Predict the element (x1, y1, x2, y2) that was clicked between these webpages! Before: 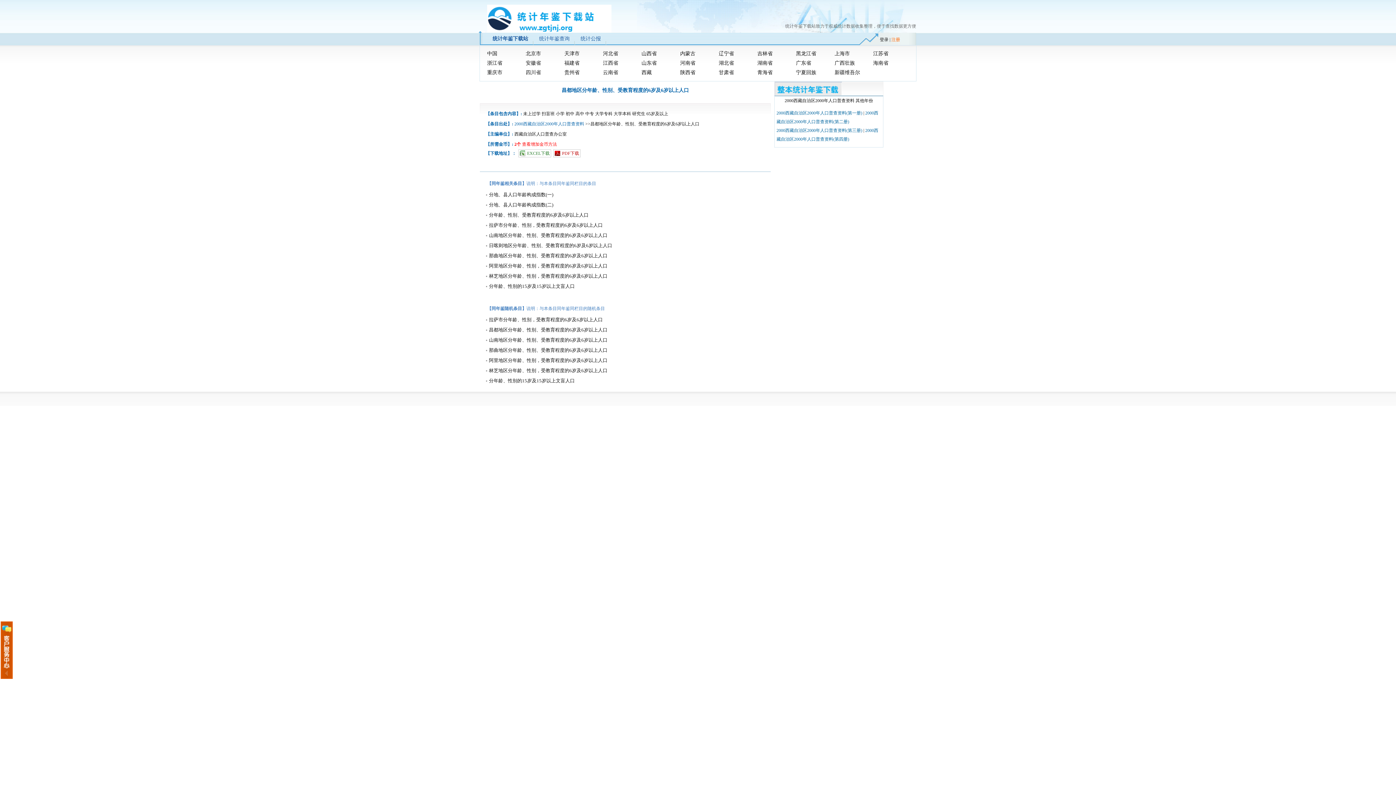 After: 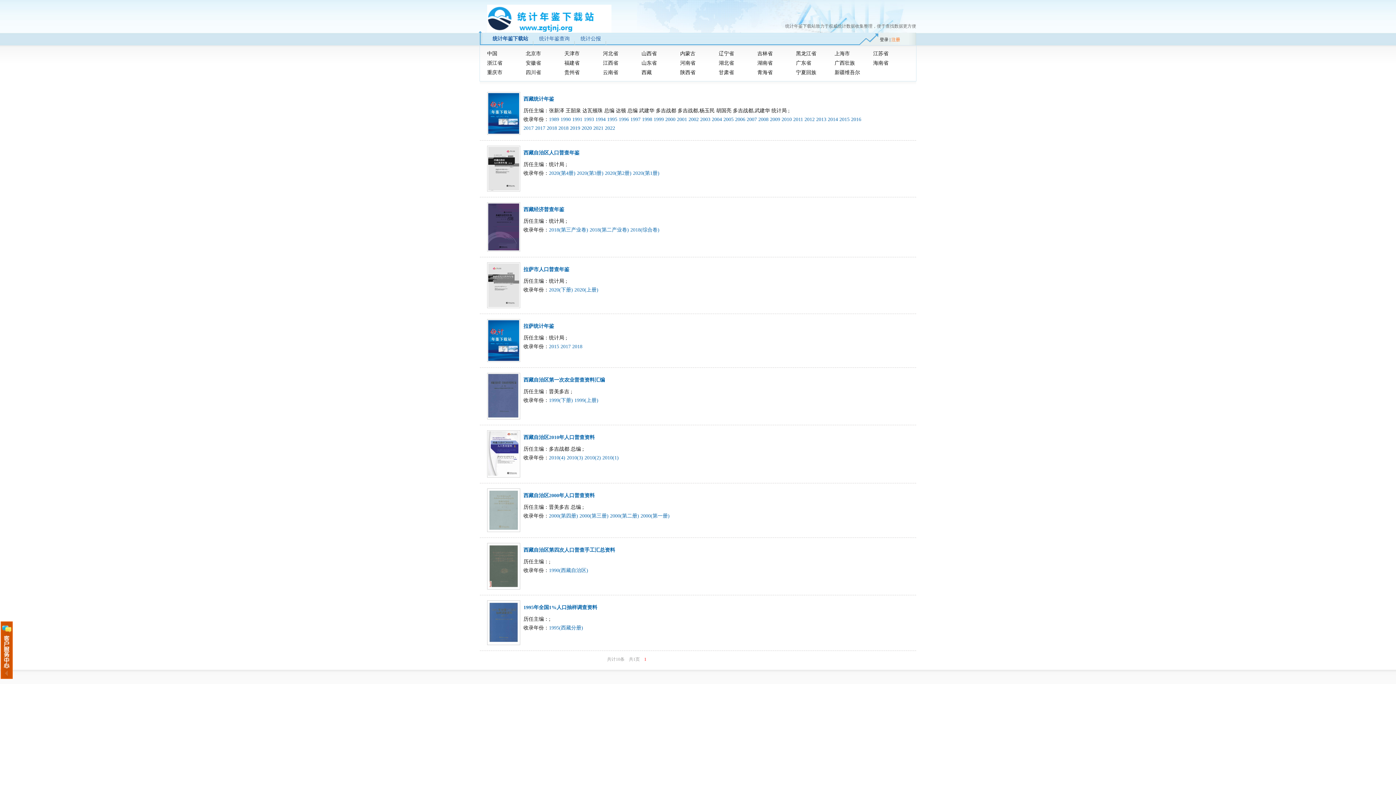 Action: bbox: (641, 69, 651, 75) label: 西藏